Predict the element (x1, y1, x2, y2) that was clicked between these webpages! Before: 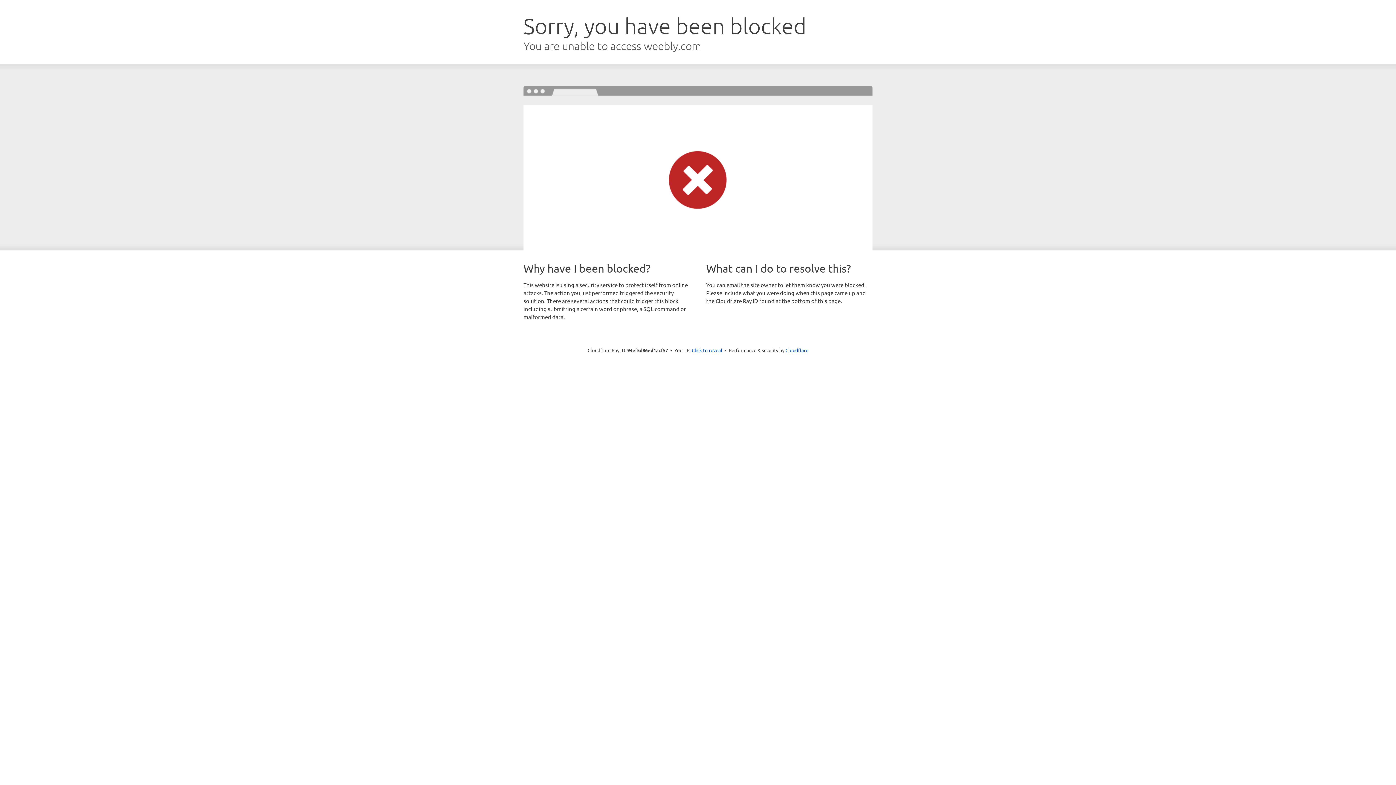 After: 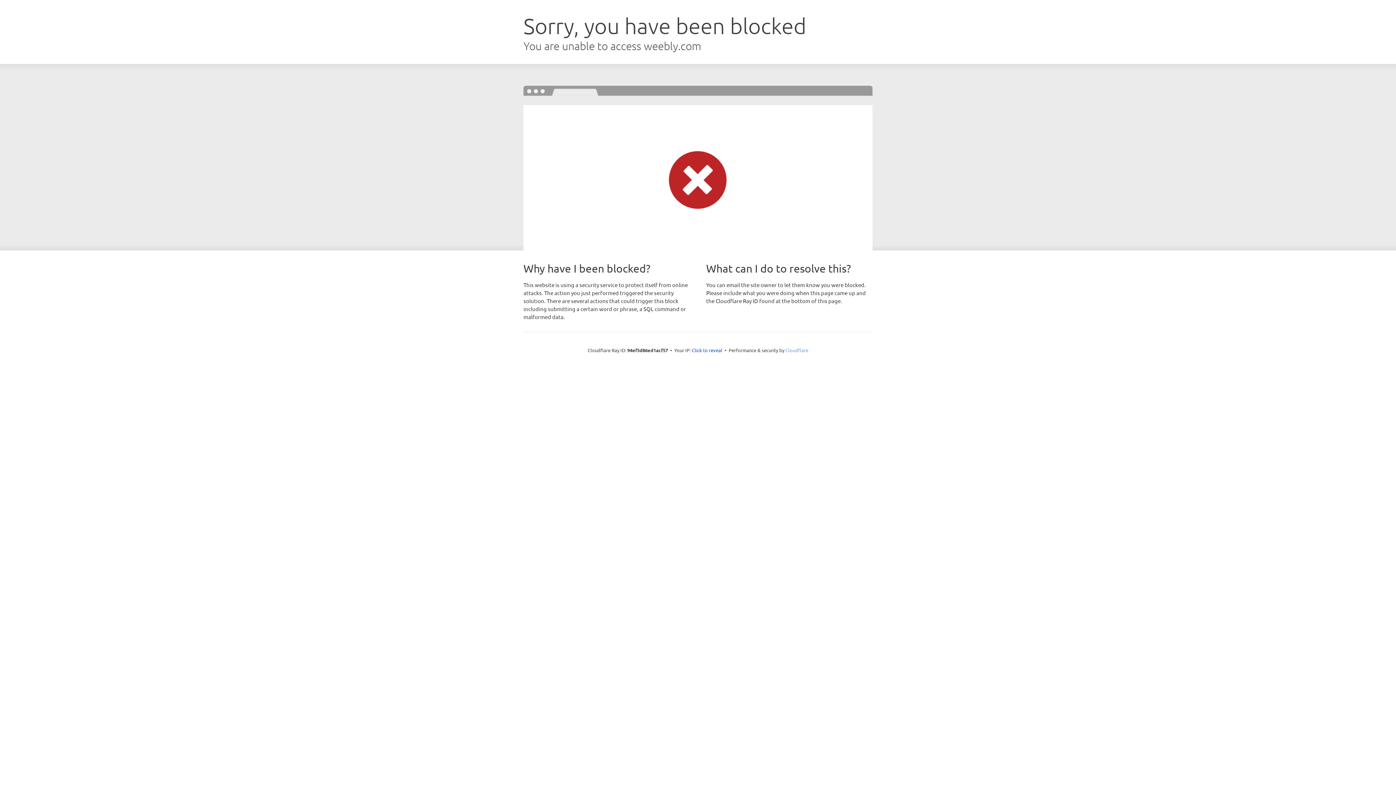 Action: label: Cloudflare bbox: (785, 347, 808, 353)